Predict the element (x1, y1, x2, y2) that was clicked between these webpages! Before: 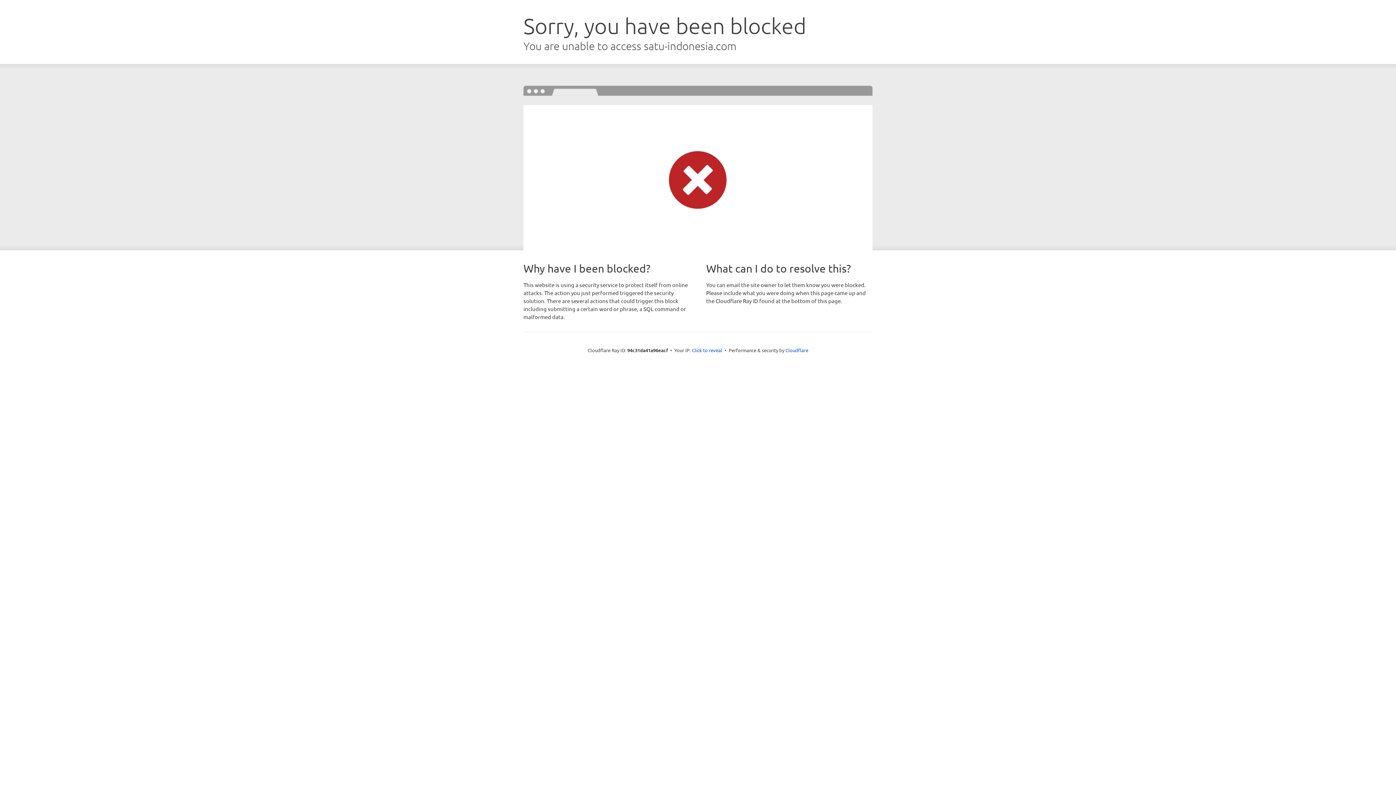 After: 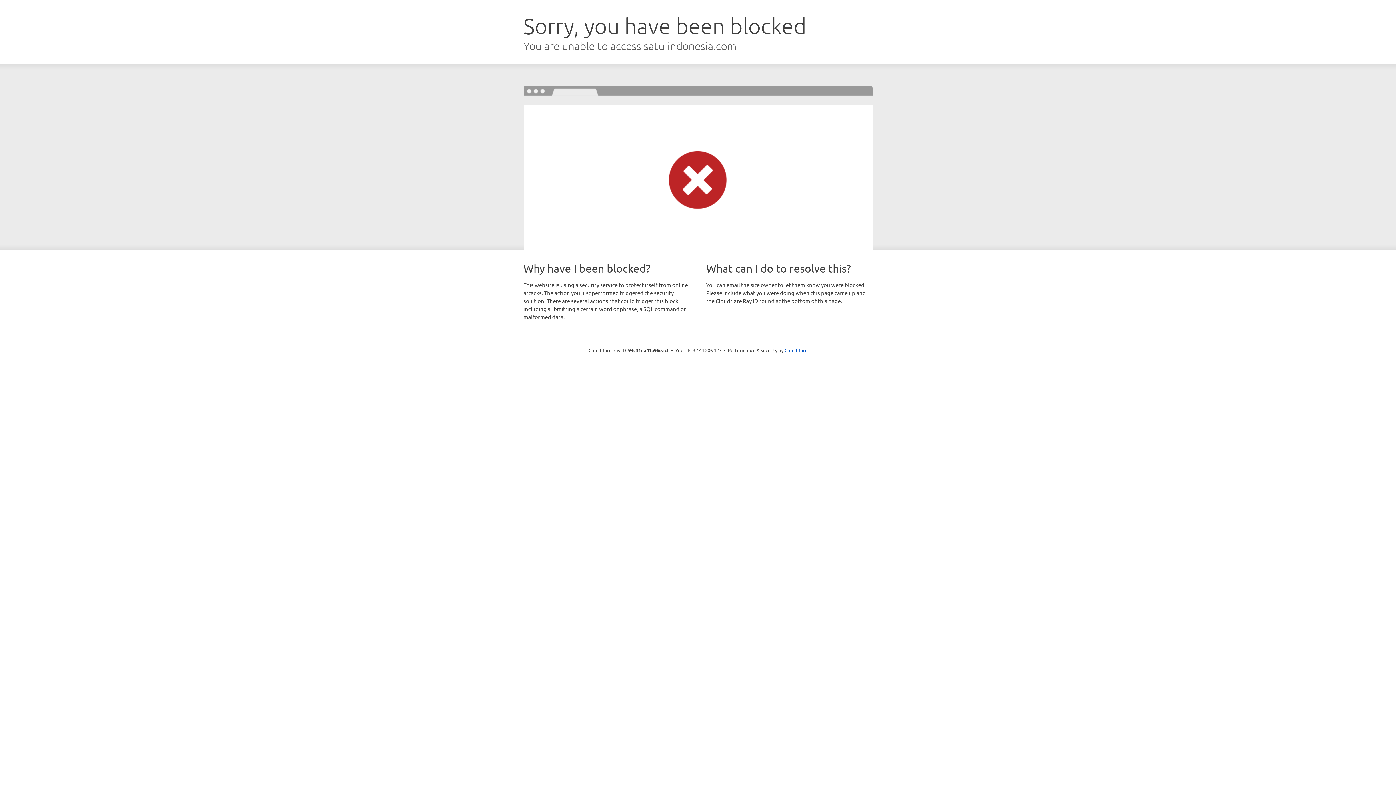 Action: label: Click to reveal bbox: (692, 346, 722, 353)